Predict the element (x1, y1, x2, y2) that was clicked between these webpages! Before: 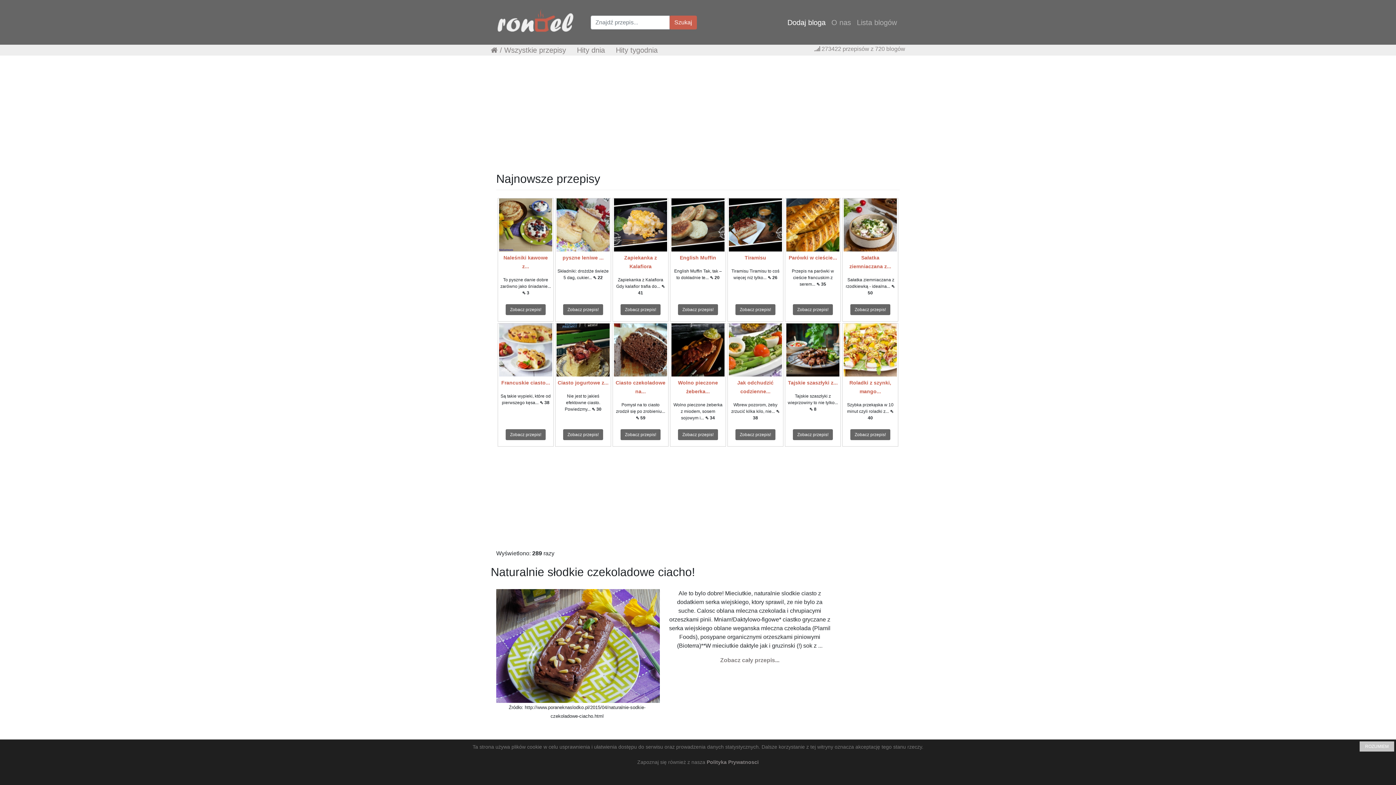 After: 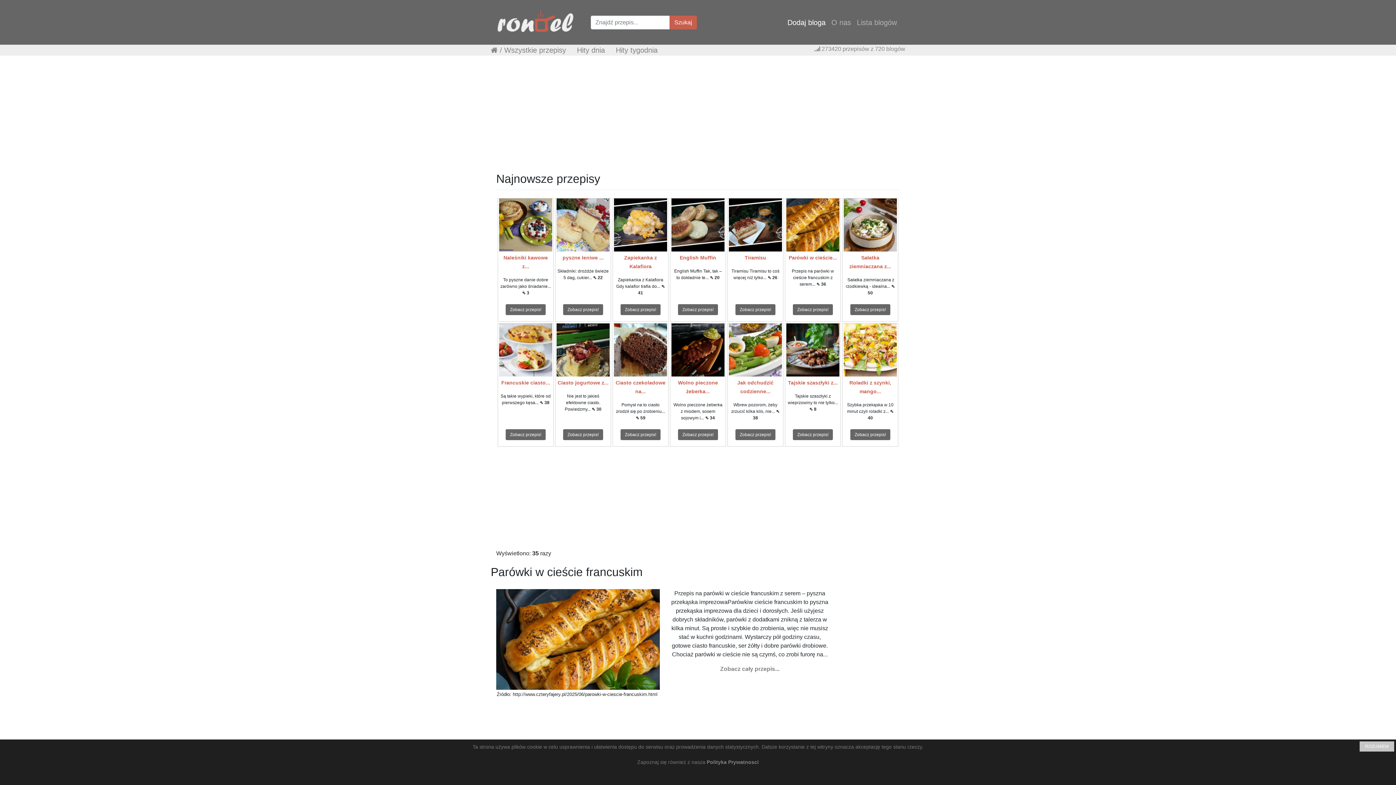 Action: bbox: (786, 221, 839, 227)